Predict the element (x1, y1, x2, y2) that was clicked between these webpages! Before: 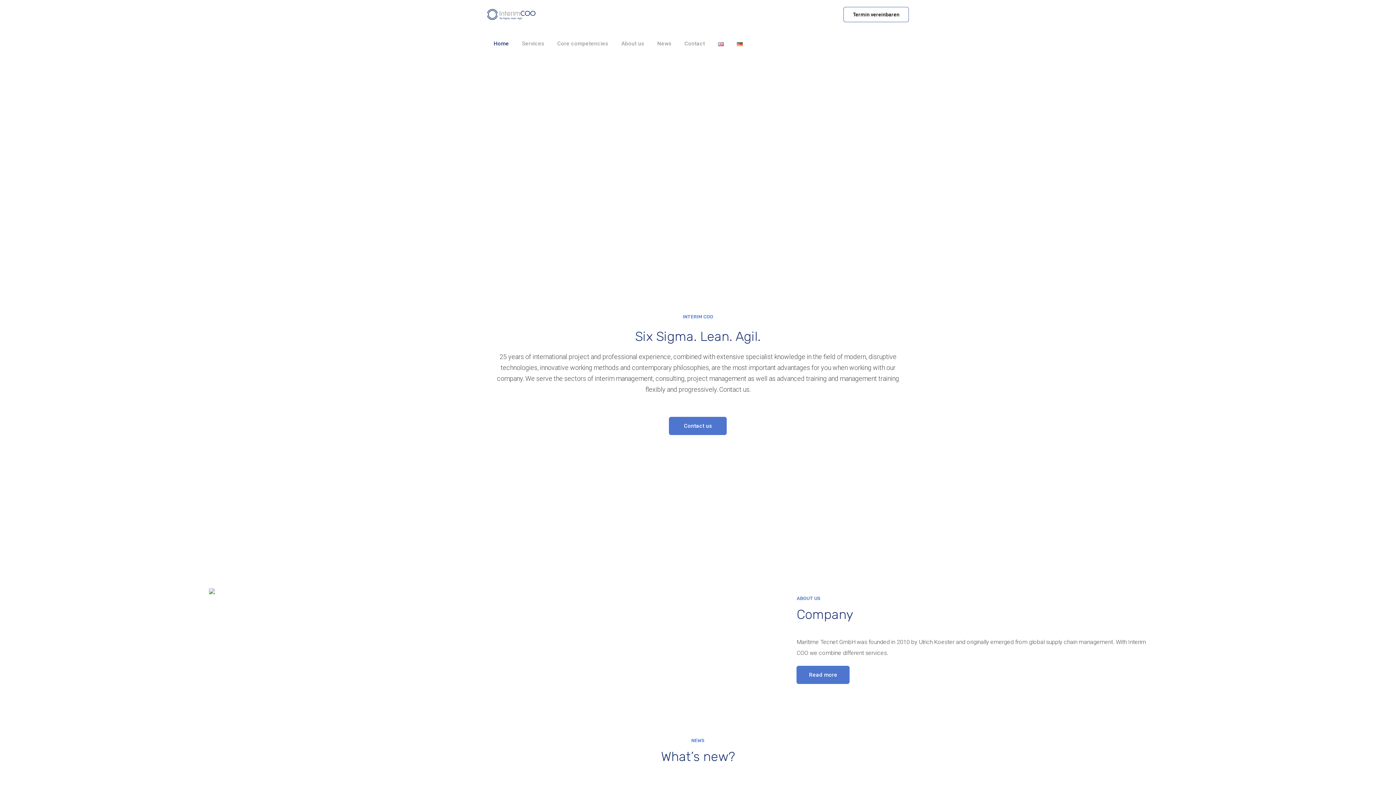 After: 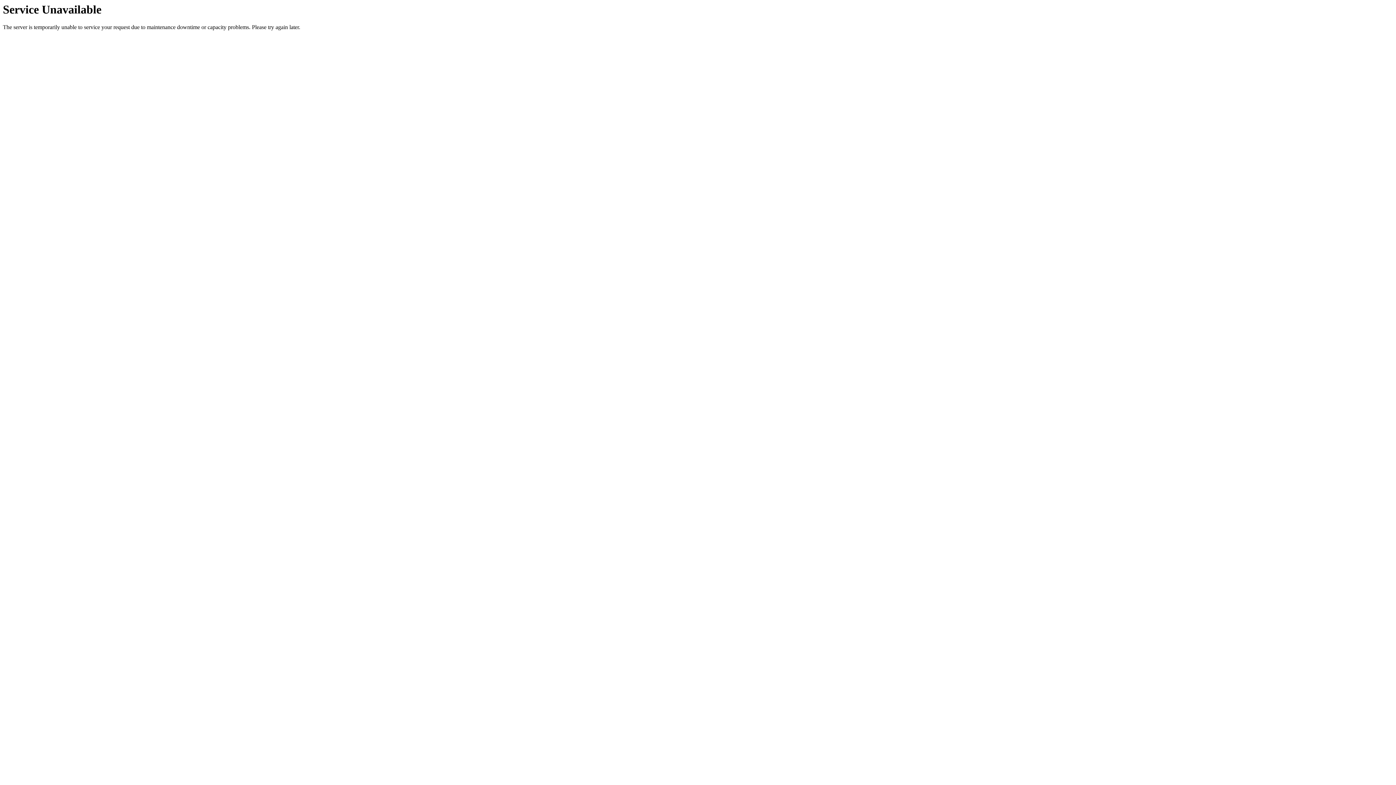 Action: bbox: (487, 35, 515, 51) label: Home